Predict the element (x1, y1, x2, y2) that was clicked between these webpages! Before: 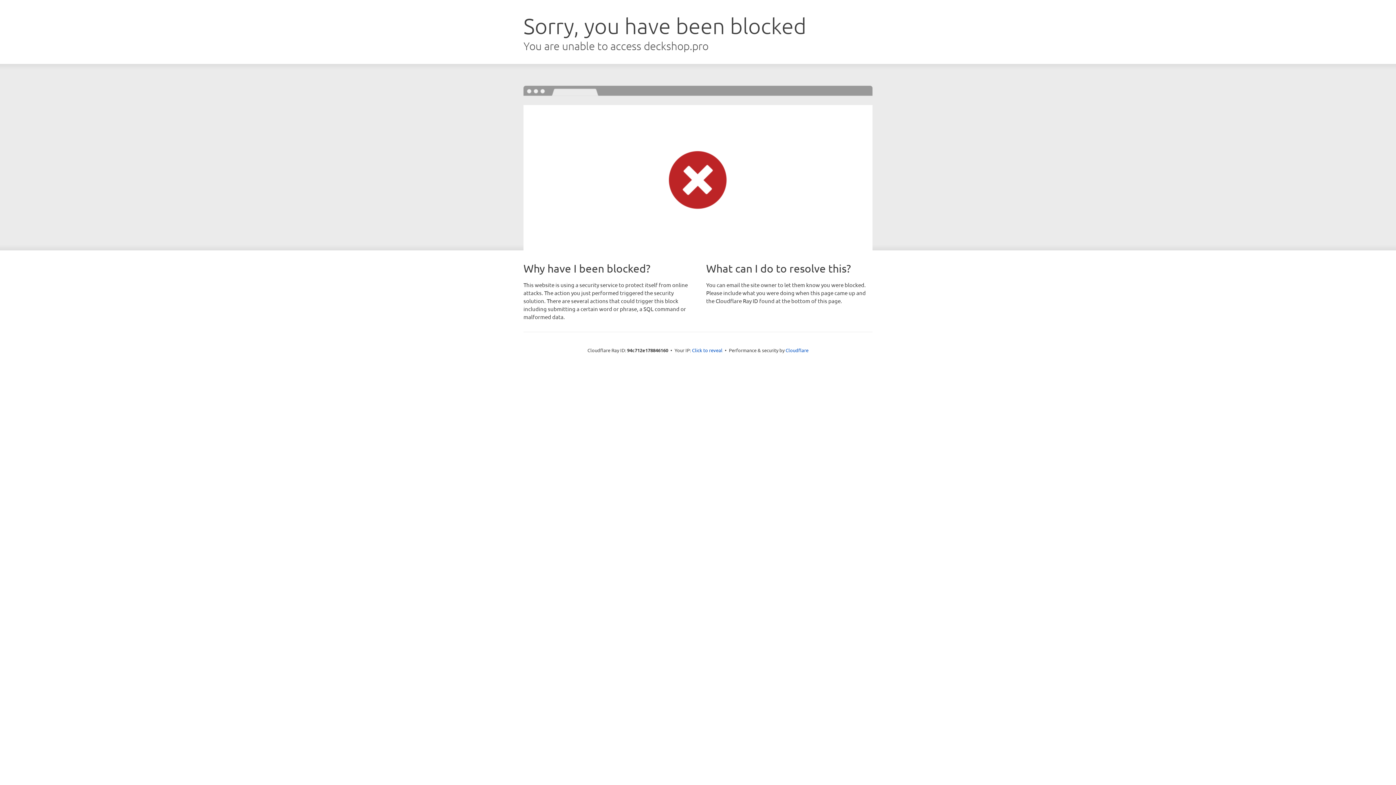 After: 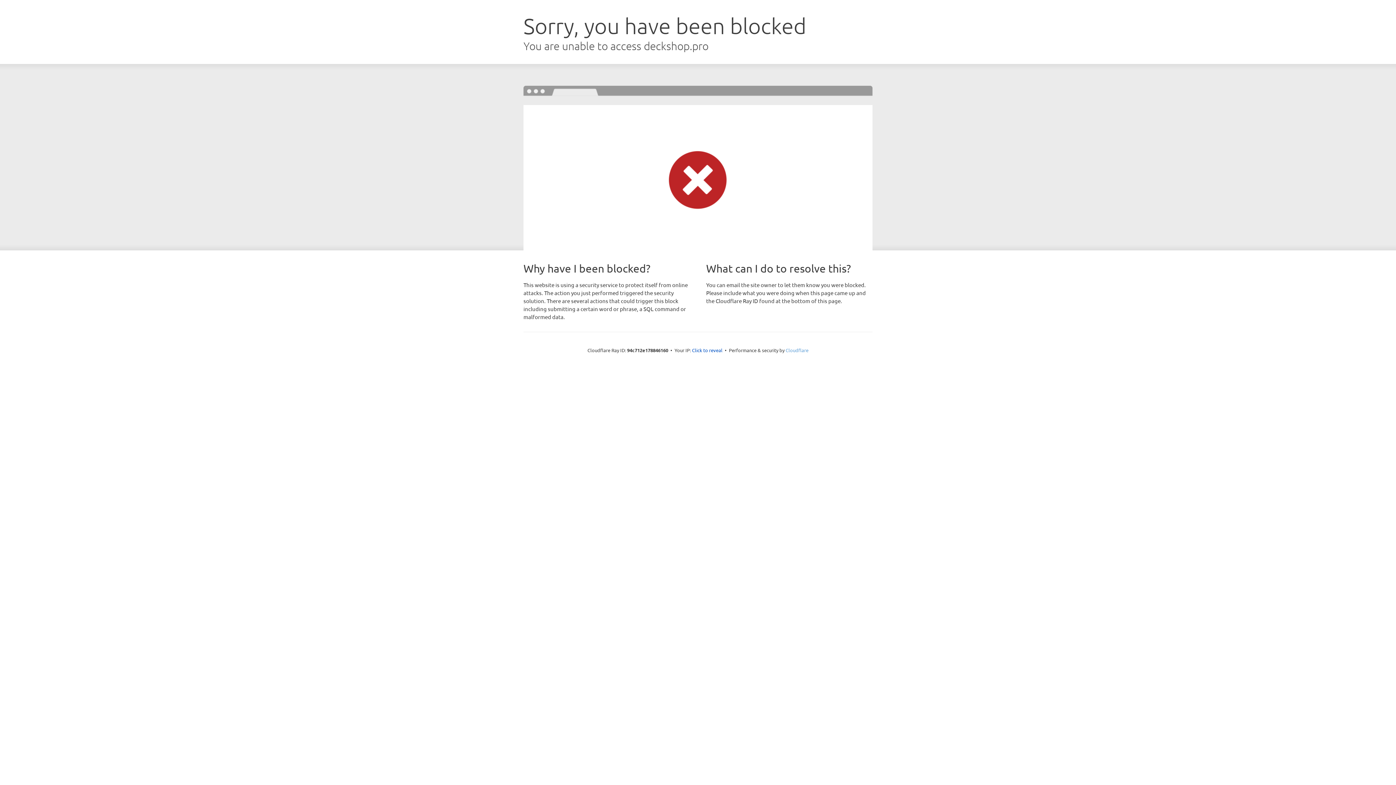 Action: label: Cloudflare bbox: (785, 347, 808, 353)